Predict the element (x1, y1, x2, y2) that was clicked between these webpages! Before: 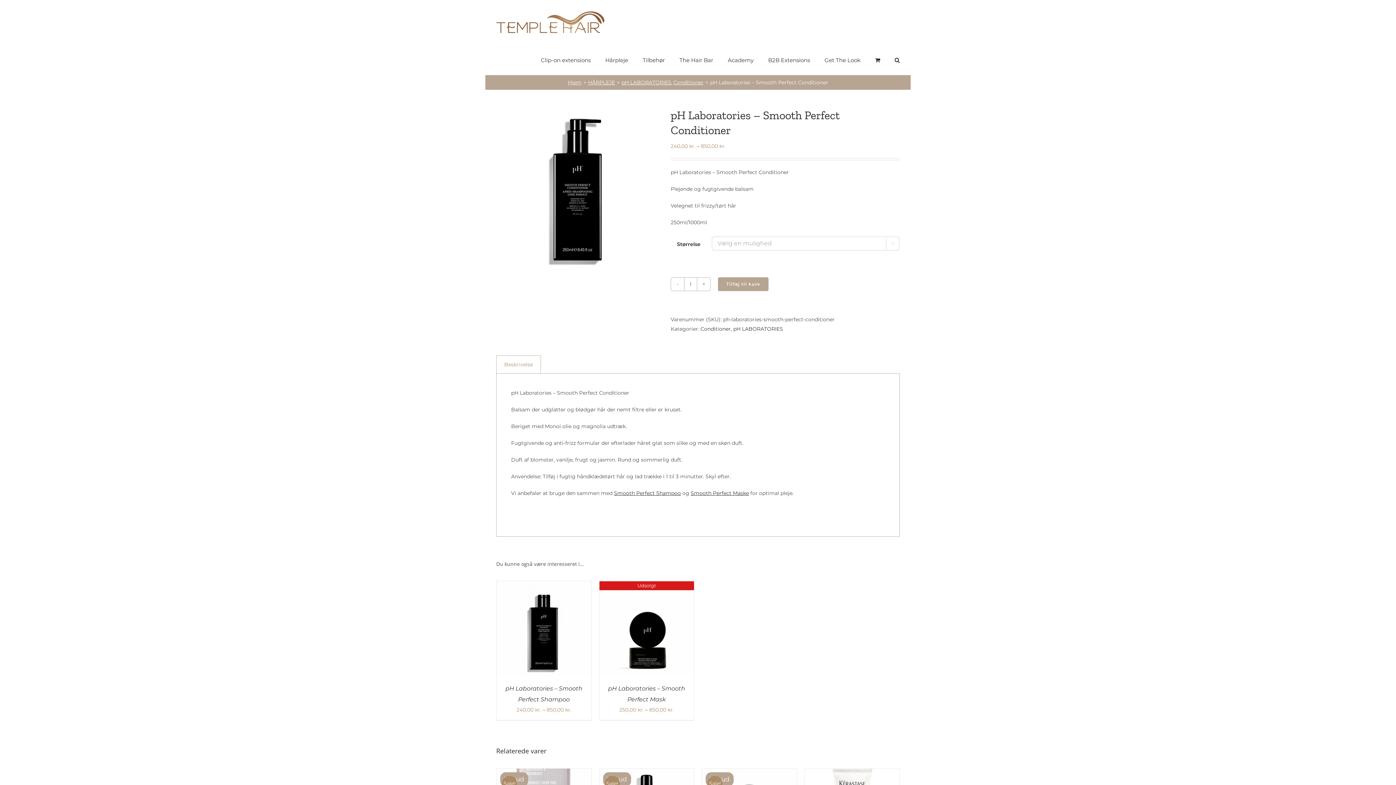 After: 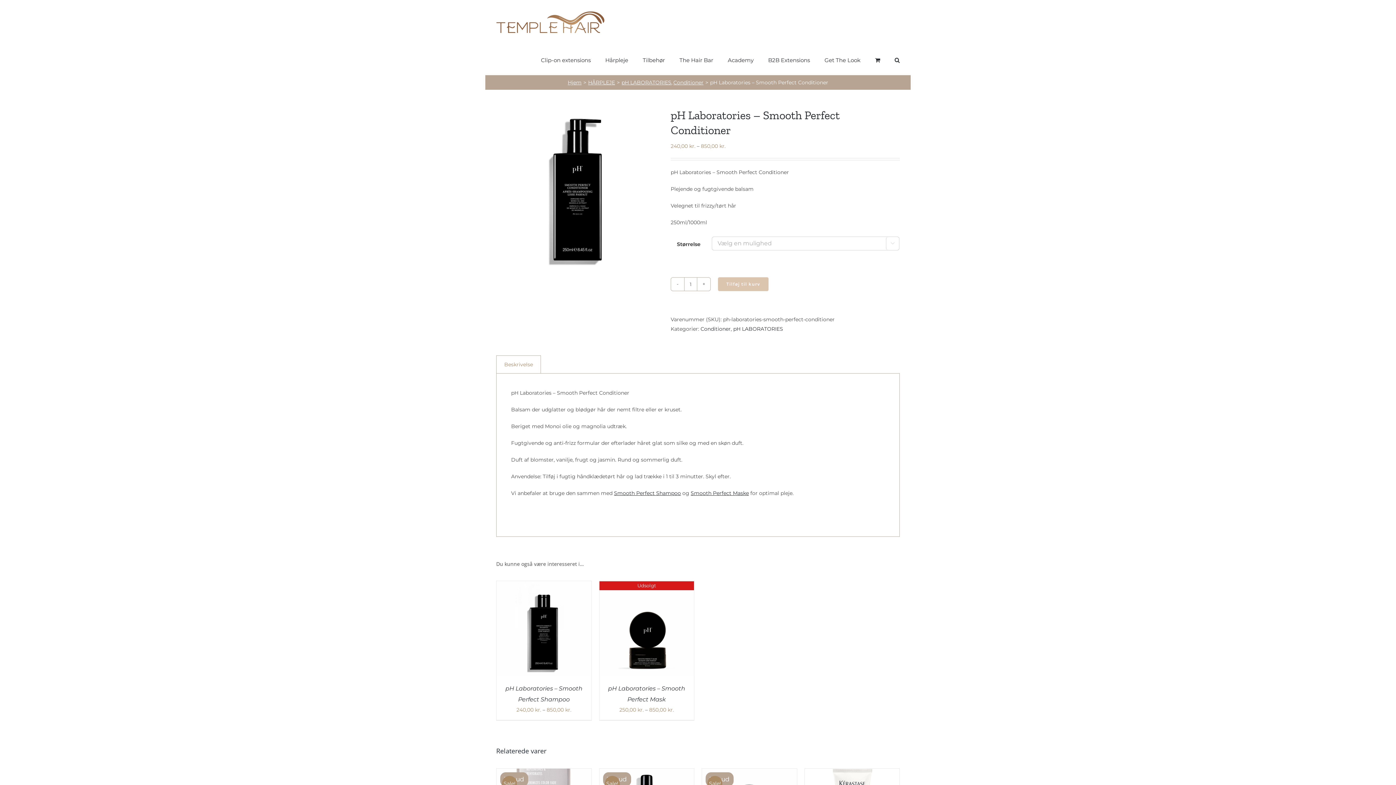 Action: bbox: (718, 277, 768, 291) label: Tilføj til kurv